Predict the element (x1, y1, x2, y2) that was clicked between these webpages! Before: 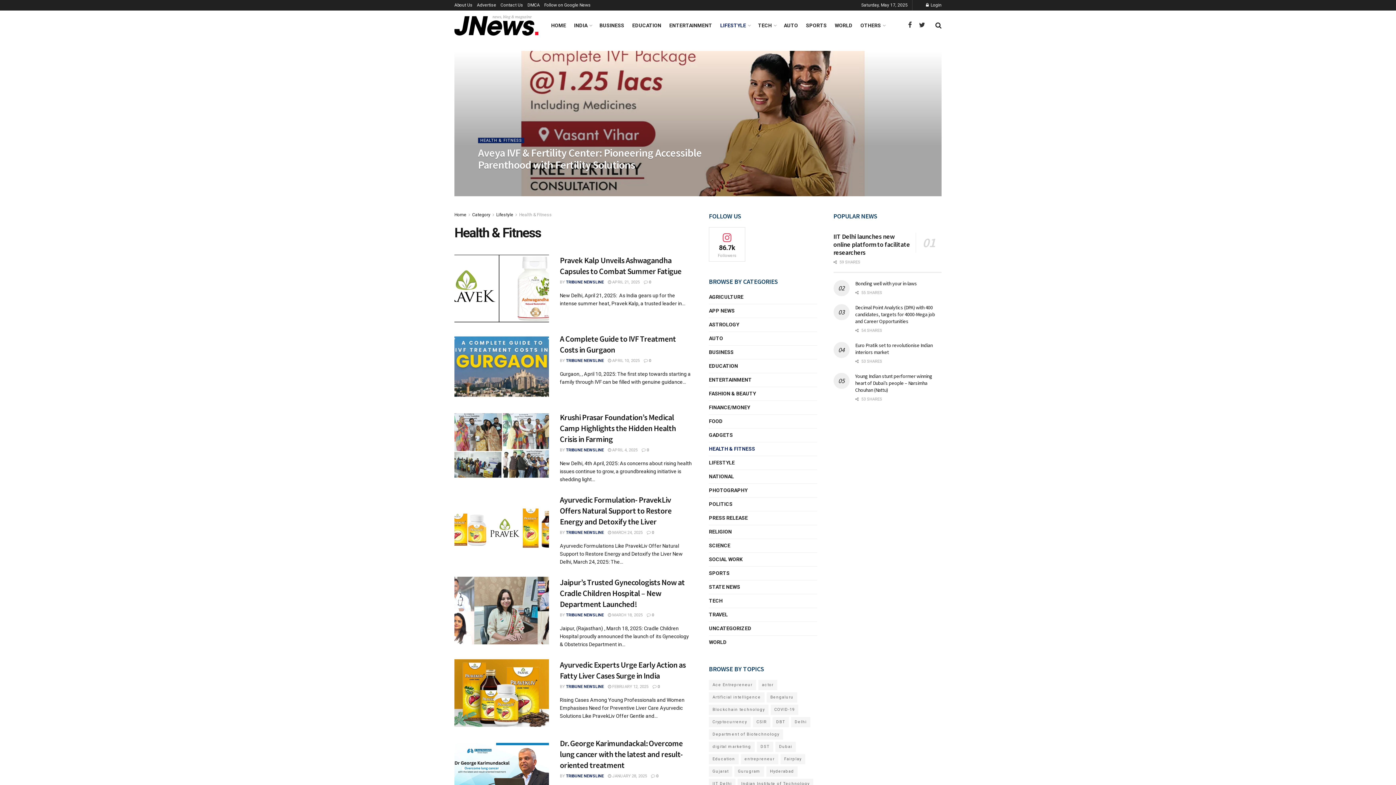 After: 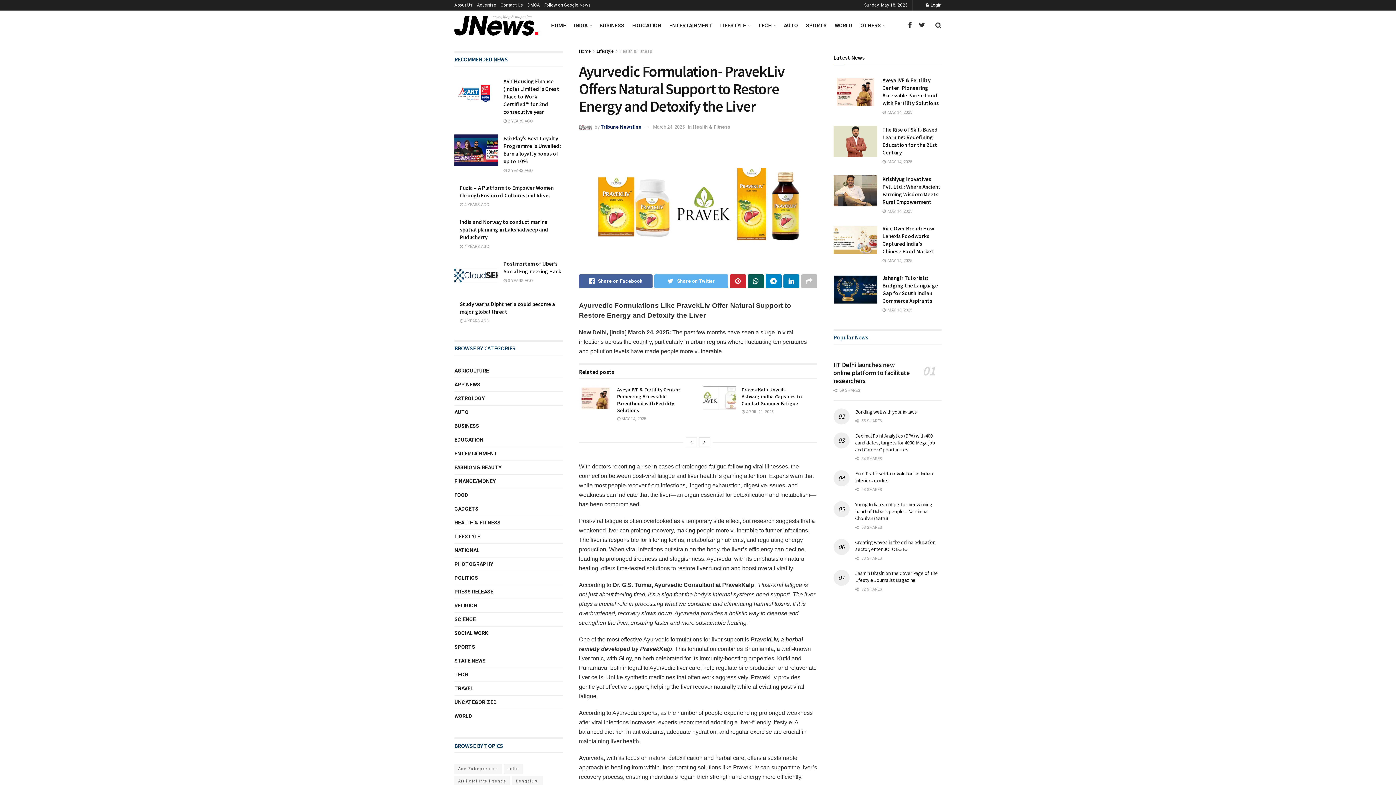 Action: label: Ayurvedic Formulation- PravekLiv Offers Natural Support to Restore Energy and Detoxify the Liver bbox: (560, 494, 671, 526)